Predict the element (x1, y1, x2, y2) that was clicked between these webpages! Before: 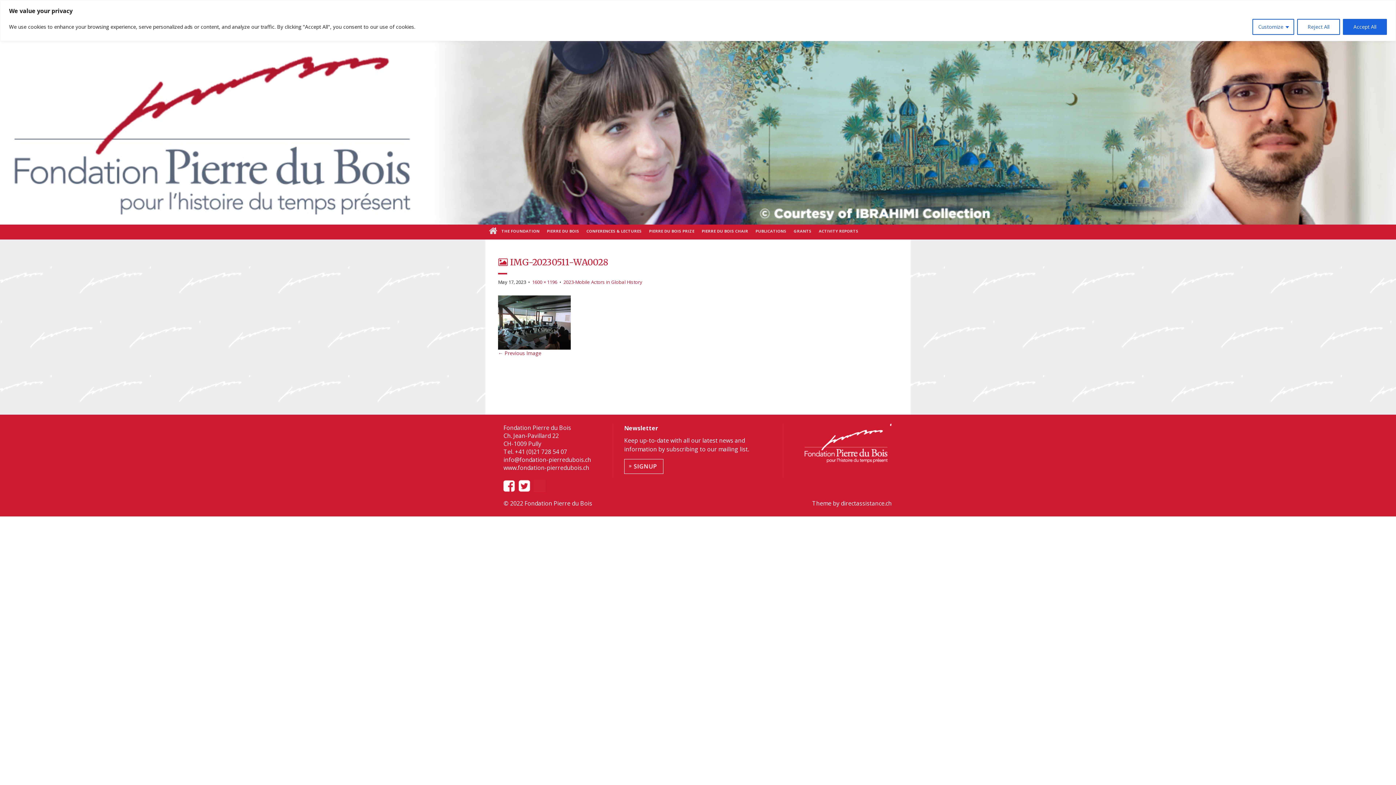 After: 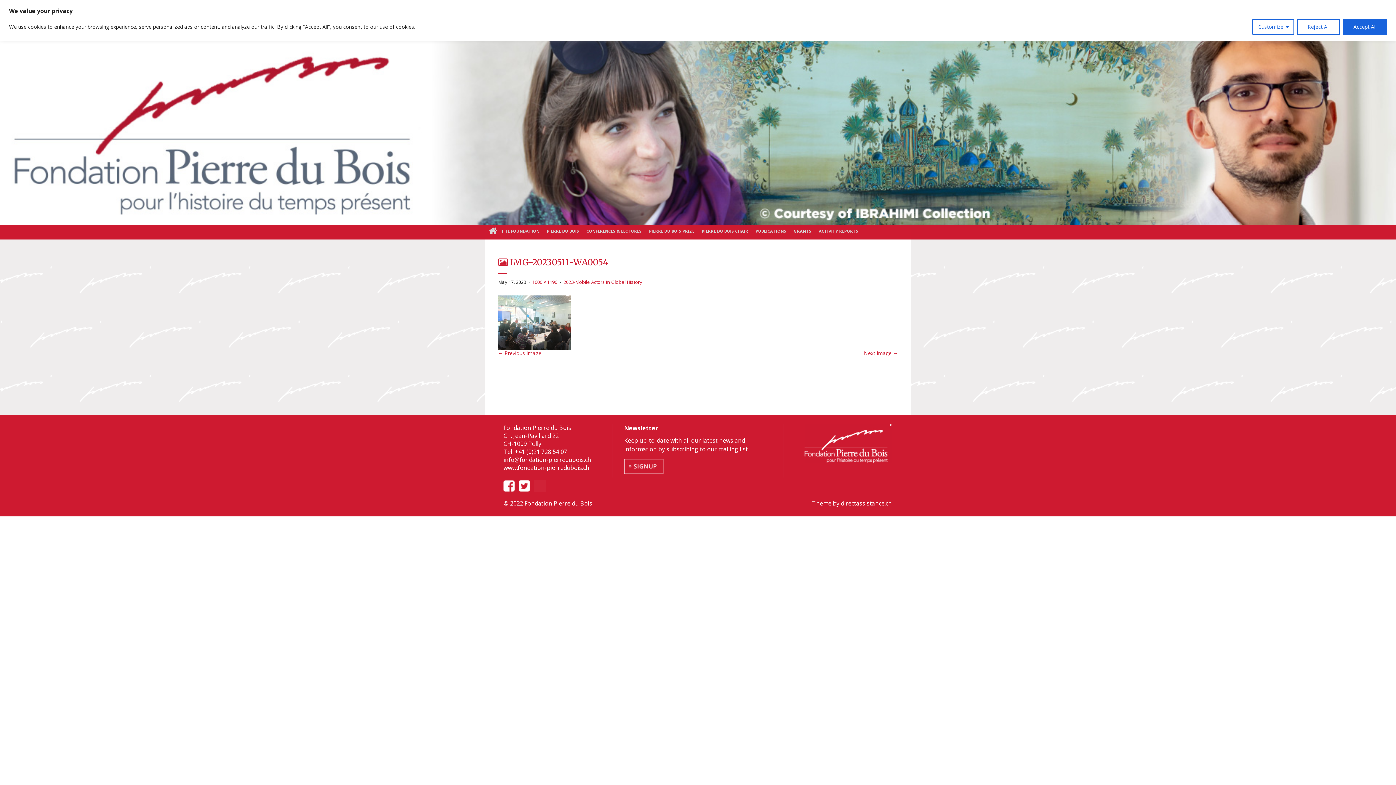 Action: label: ← Previous Image bbox: (498, 349, 541, 356)